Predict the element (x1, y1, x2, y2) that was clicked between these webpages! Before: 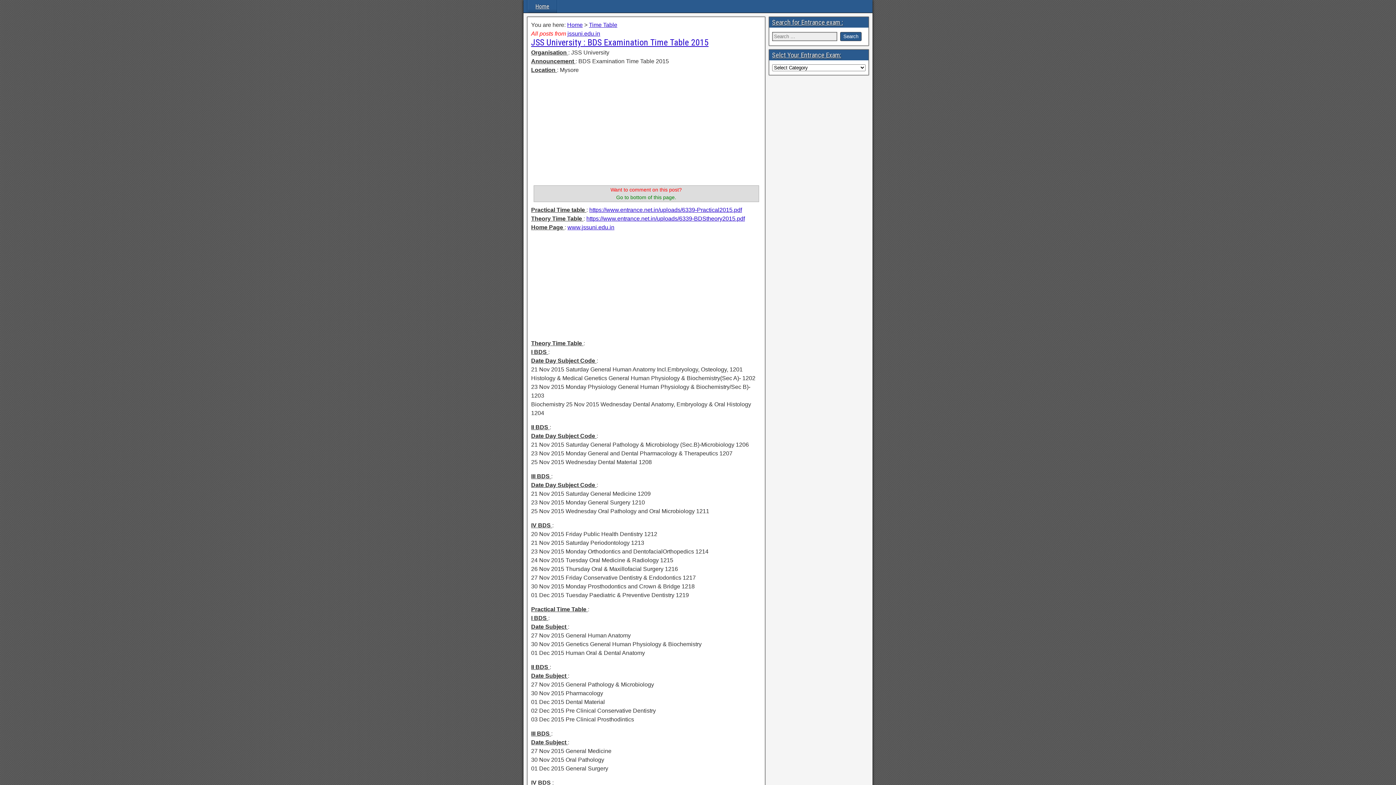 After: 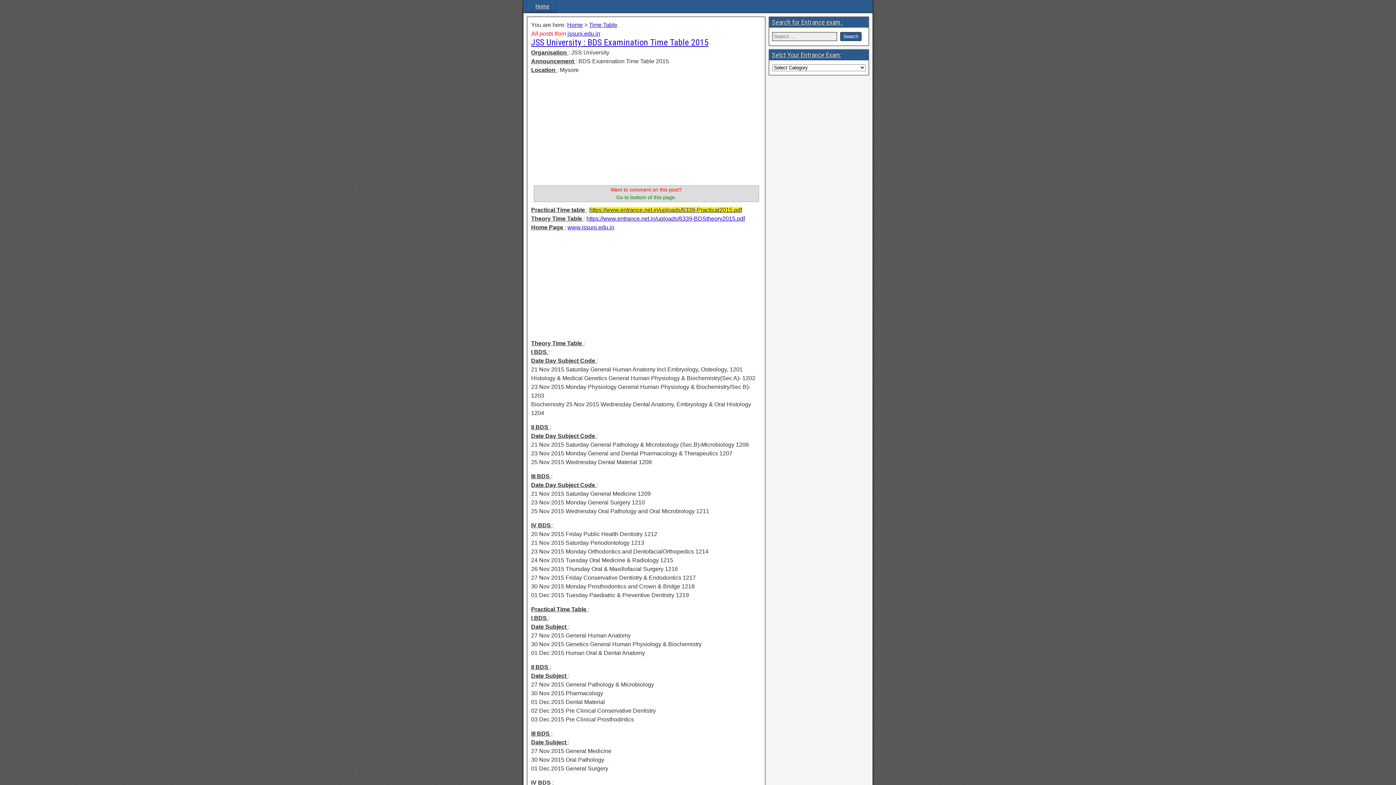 Action: label: https://www.entrance.net.in/uploads/6339-Practical2015.pdf bbox: (589, 206, 742, 213)